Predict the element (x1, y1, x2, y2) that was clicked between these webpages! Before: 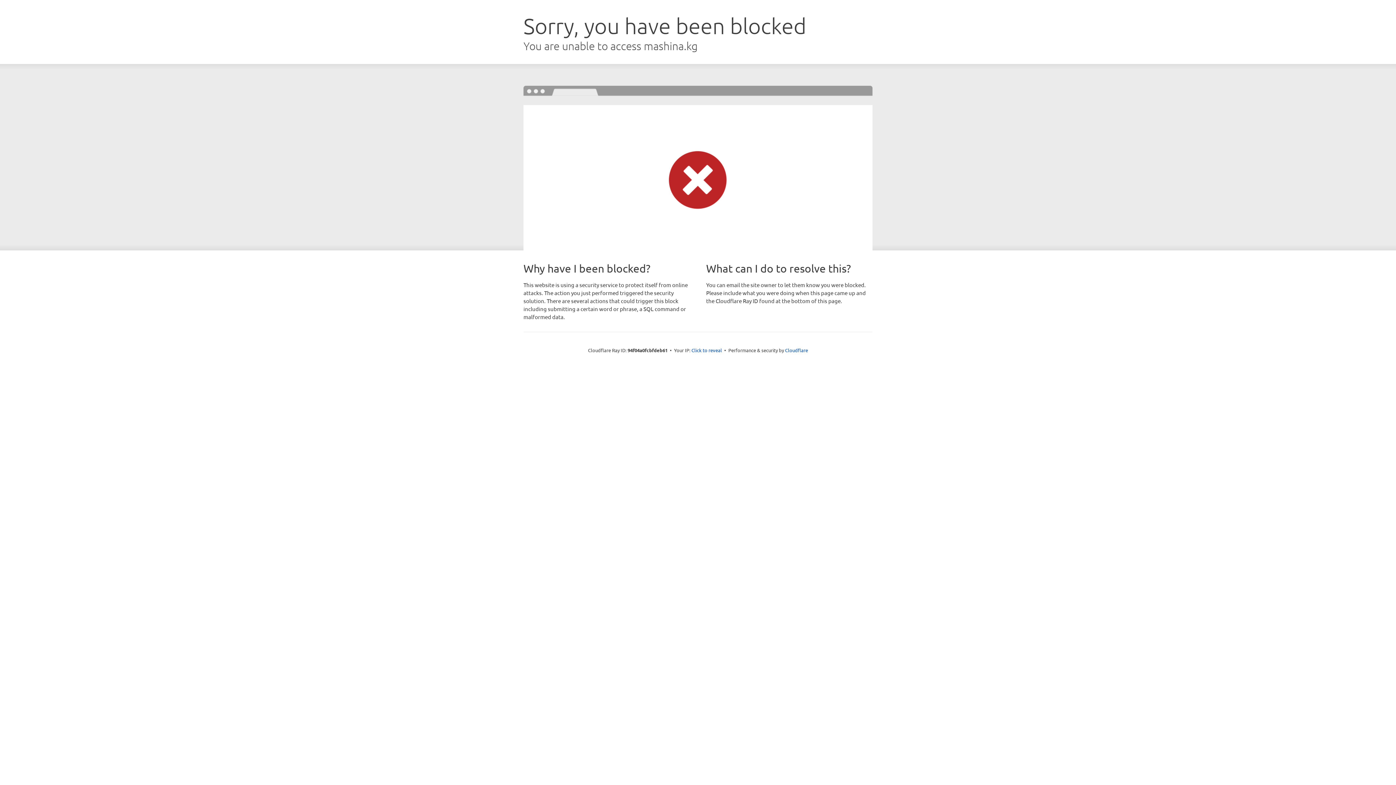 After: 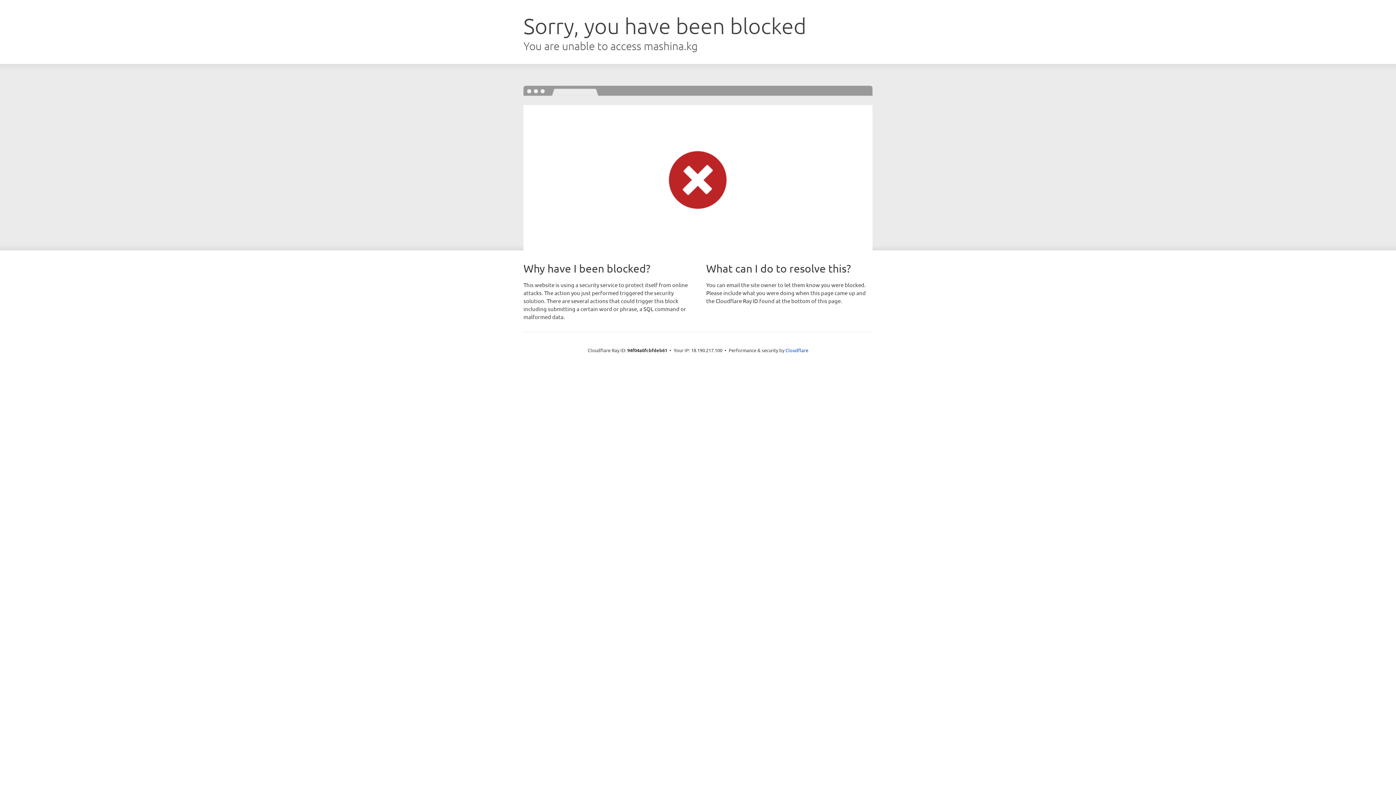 Action: label: Click to reveal bbox: (691, 346, 722, 353)